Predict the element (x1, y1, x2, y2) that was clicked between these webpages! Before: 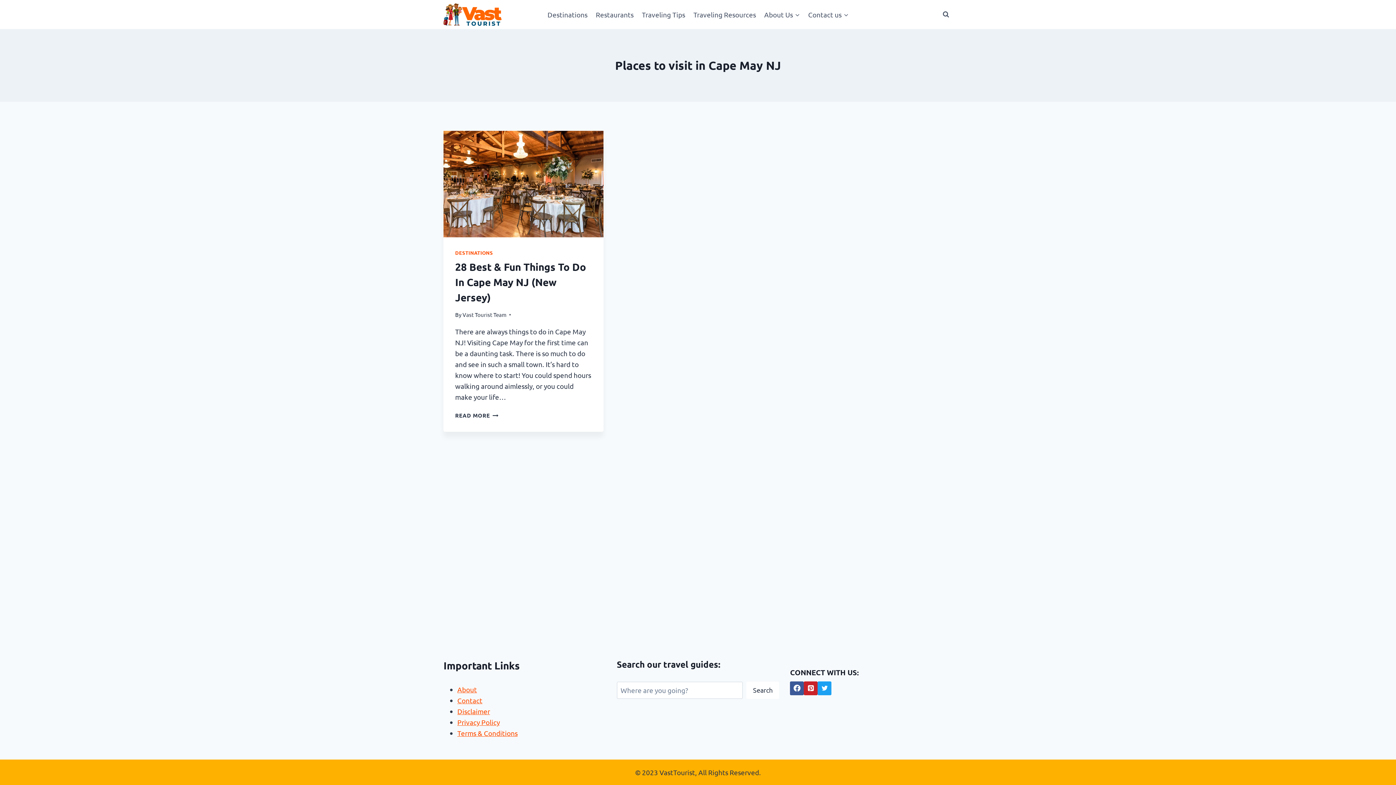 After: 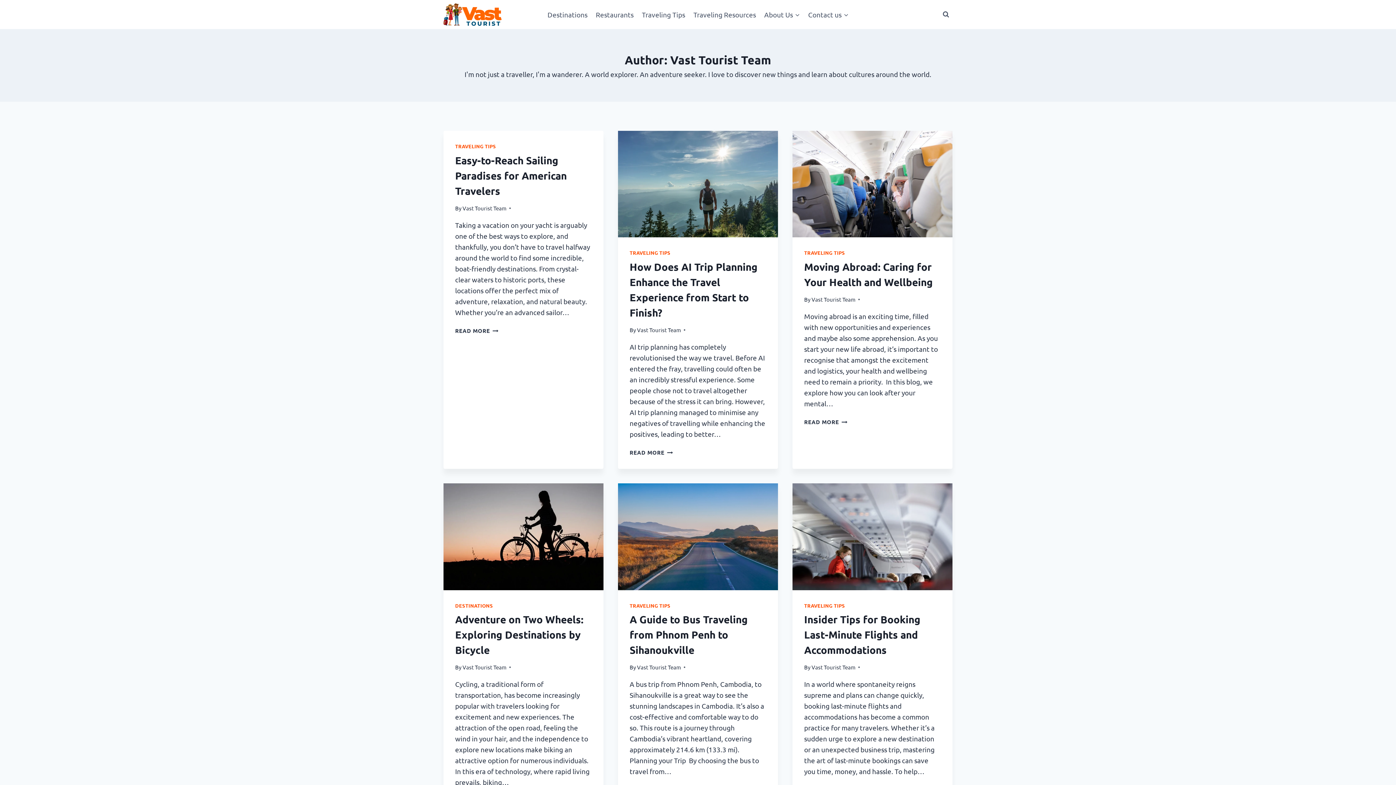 Action: label: Vast Tourist Team bbox: (462, 311, 506, 318)